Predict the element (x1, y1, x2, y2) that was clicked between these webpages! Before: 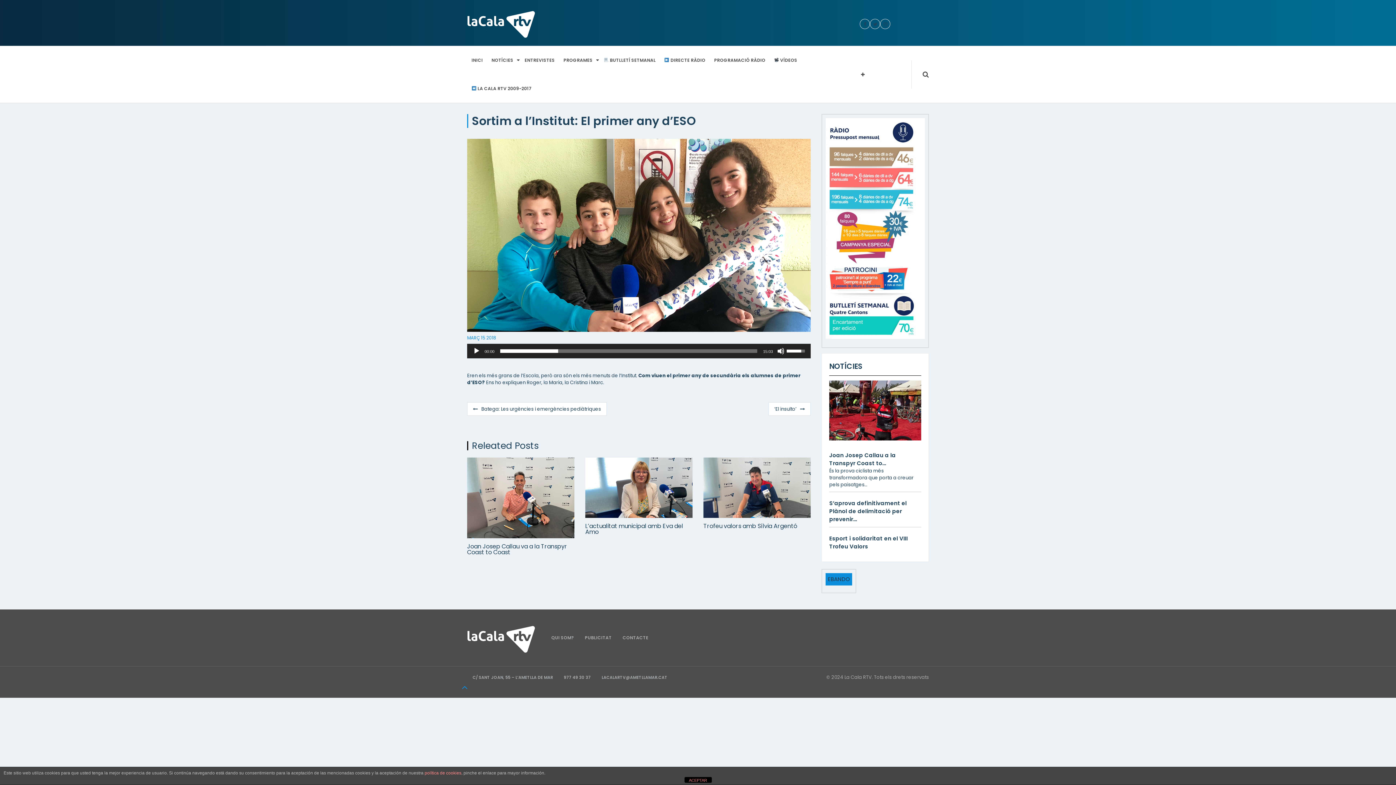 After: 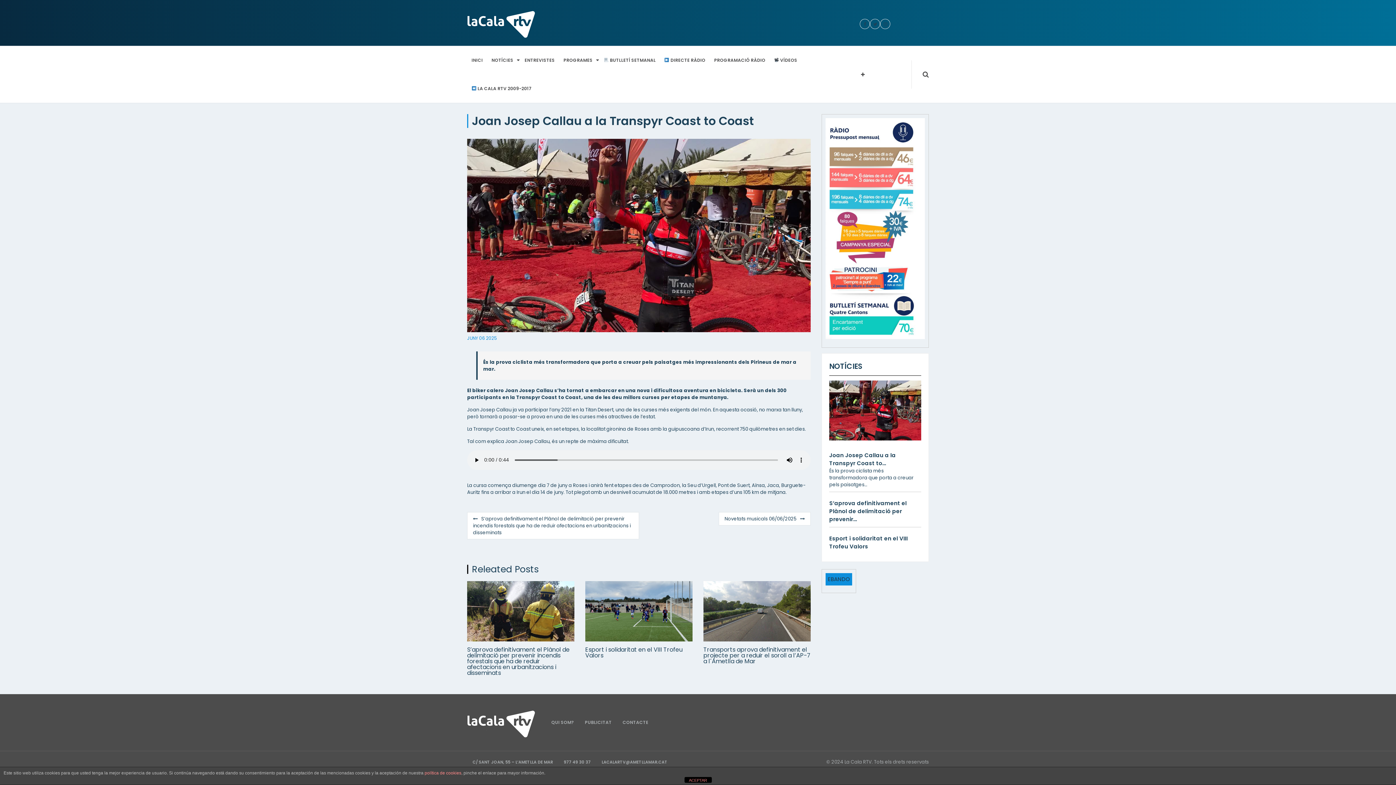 Action: bbox: (829, 451, 896, 467) label: Joan Josep Callau a la Transpyr Coast to…